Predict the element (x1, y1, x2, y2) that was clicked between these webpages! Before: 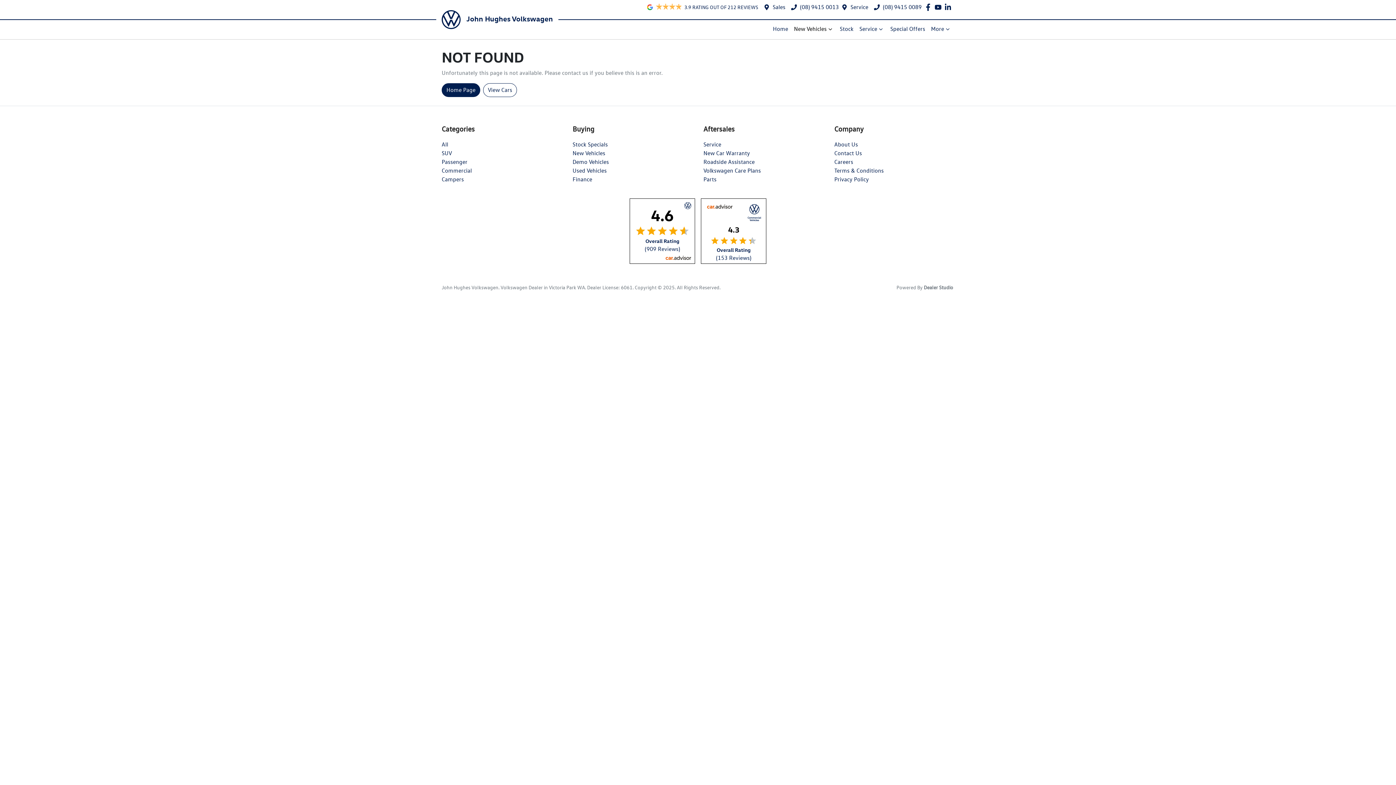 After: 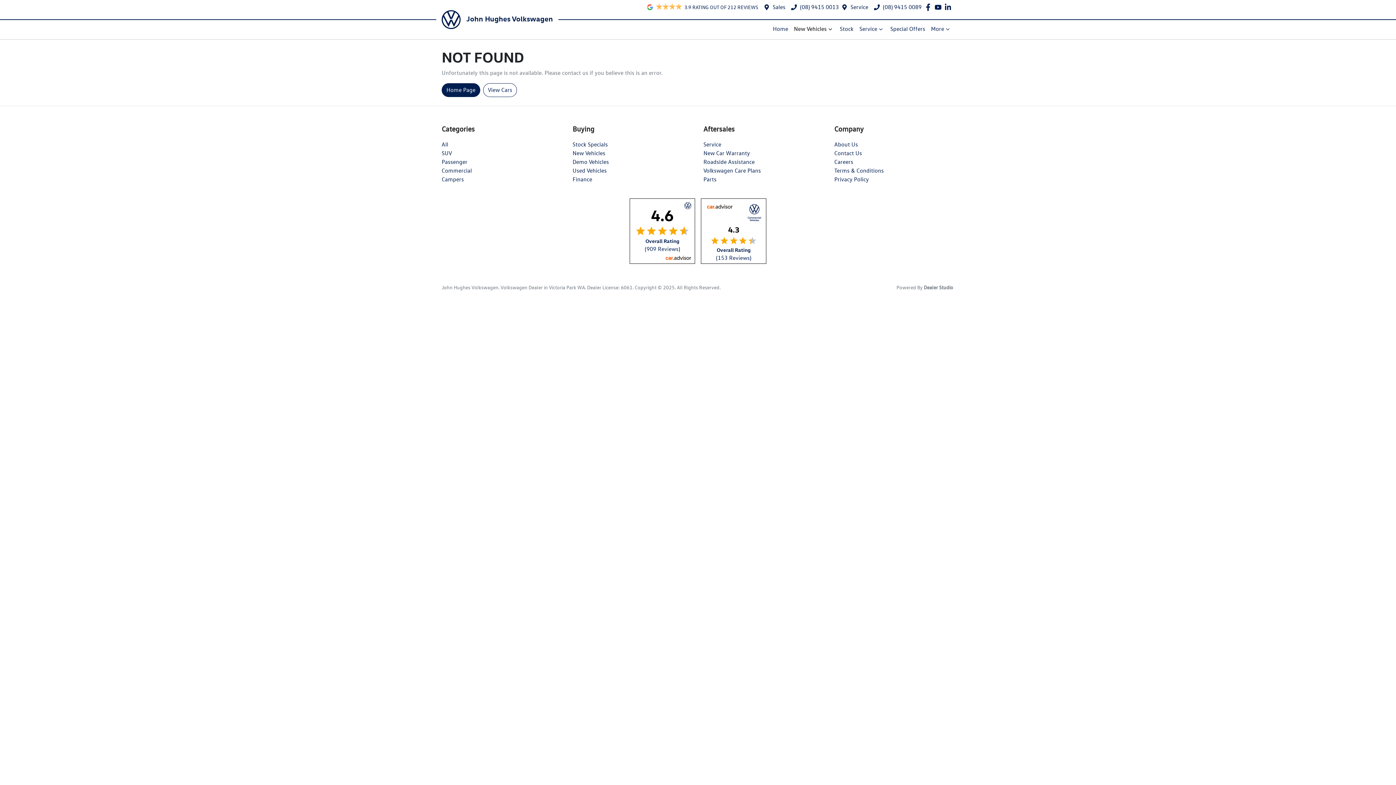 Action: bbox: (924, 3, 934, 10) label: John Hughes Volkswagen Facebook